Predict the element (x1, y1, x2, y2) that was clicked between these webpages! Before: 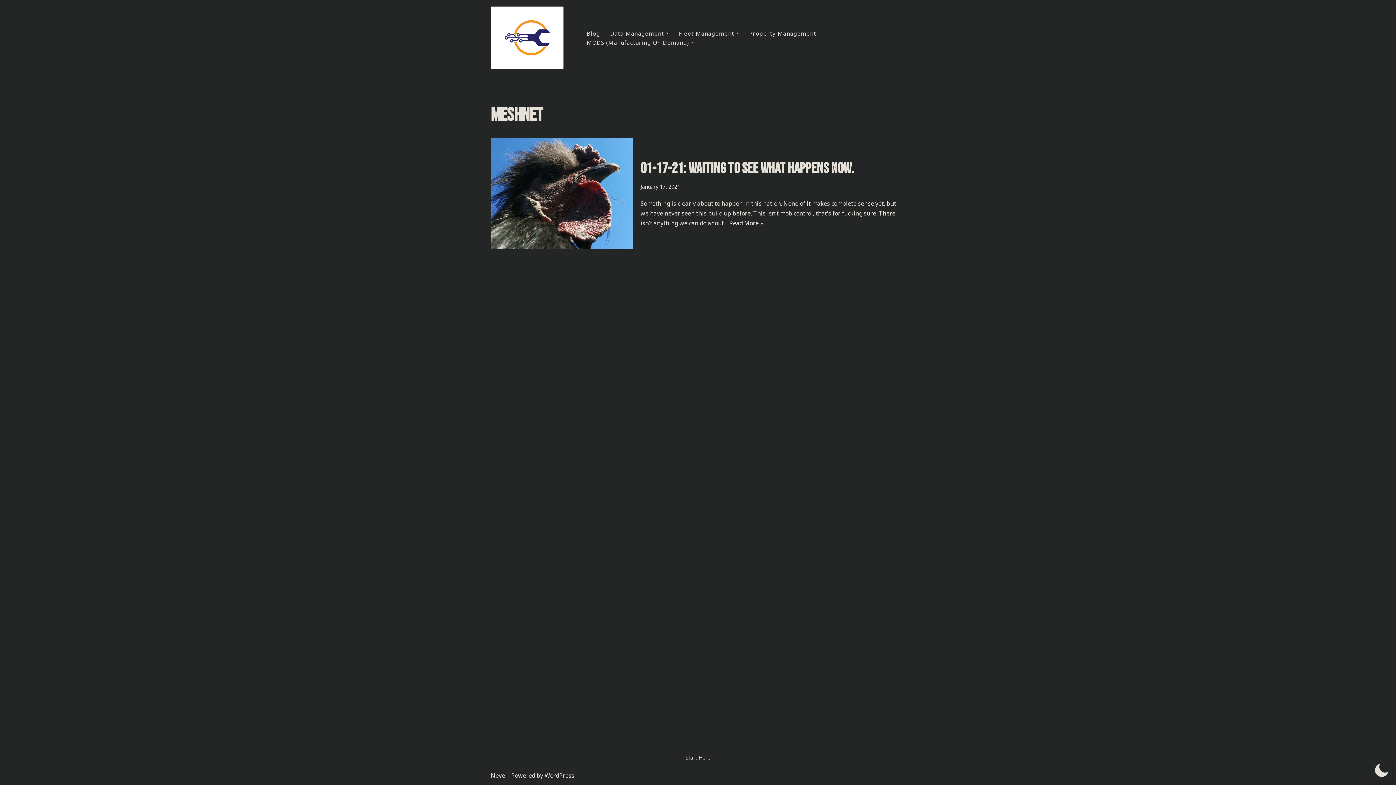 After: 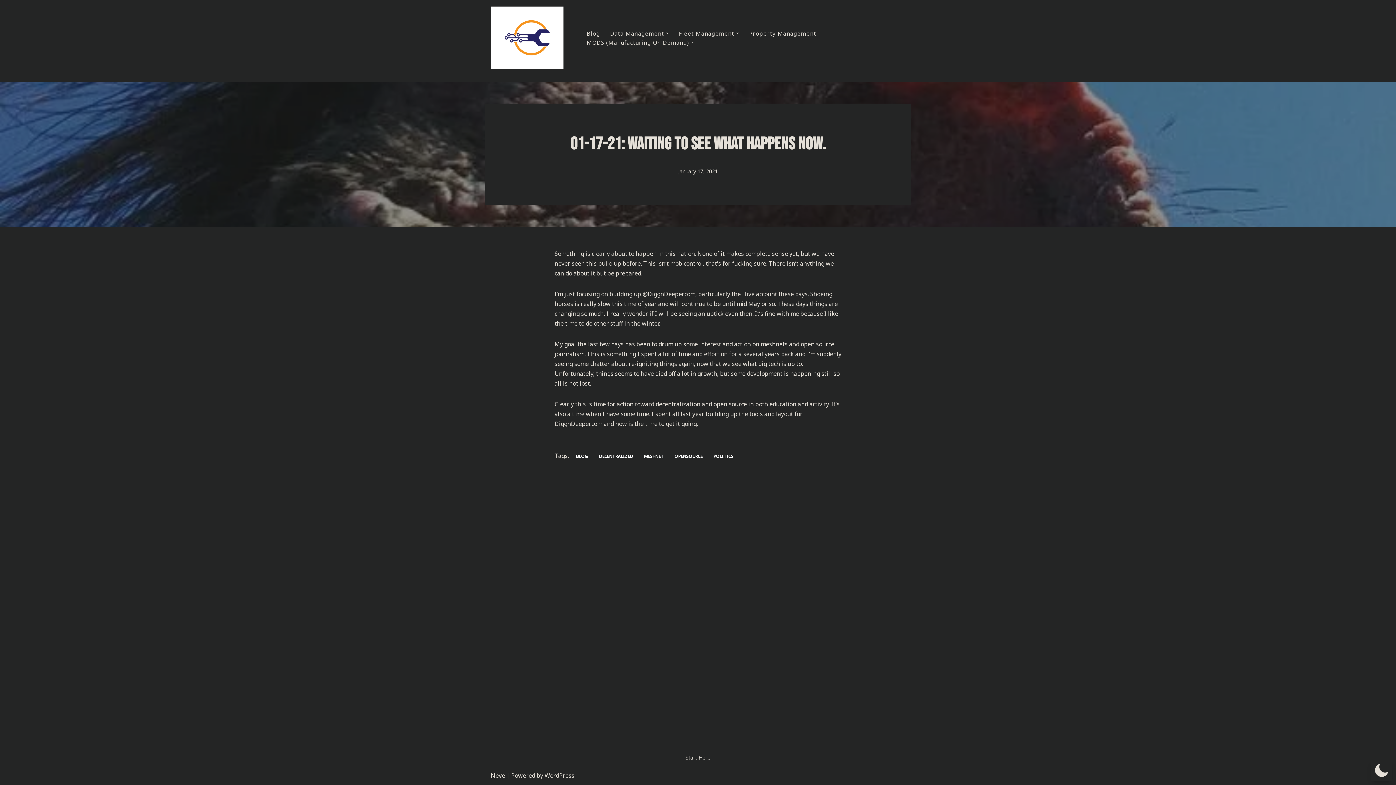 Action: bbox: (490, 138, 633, 249)